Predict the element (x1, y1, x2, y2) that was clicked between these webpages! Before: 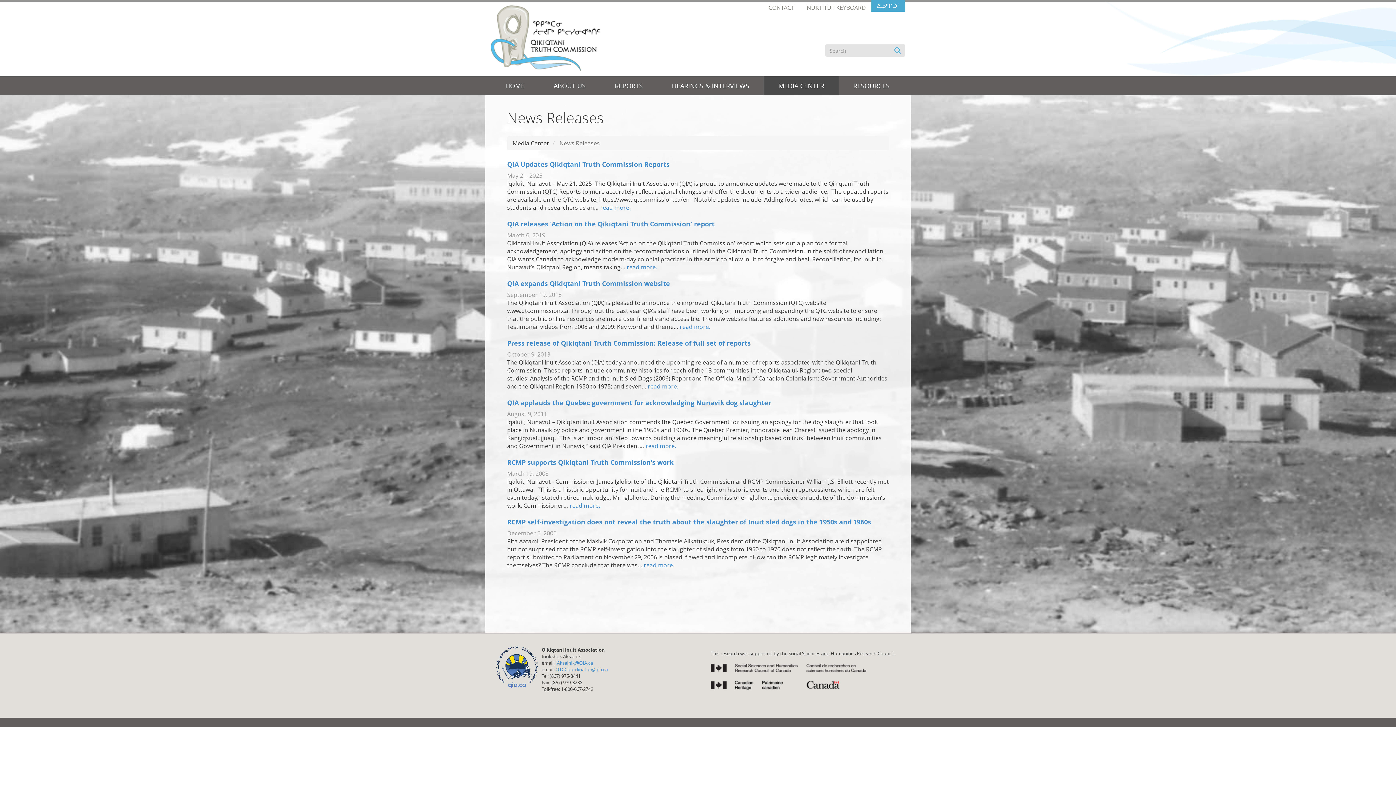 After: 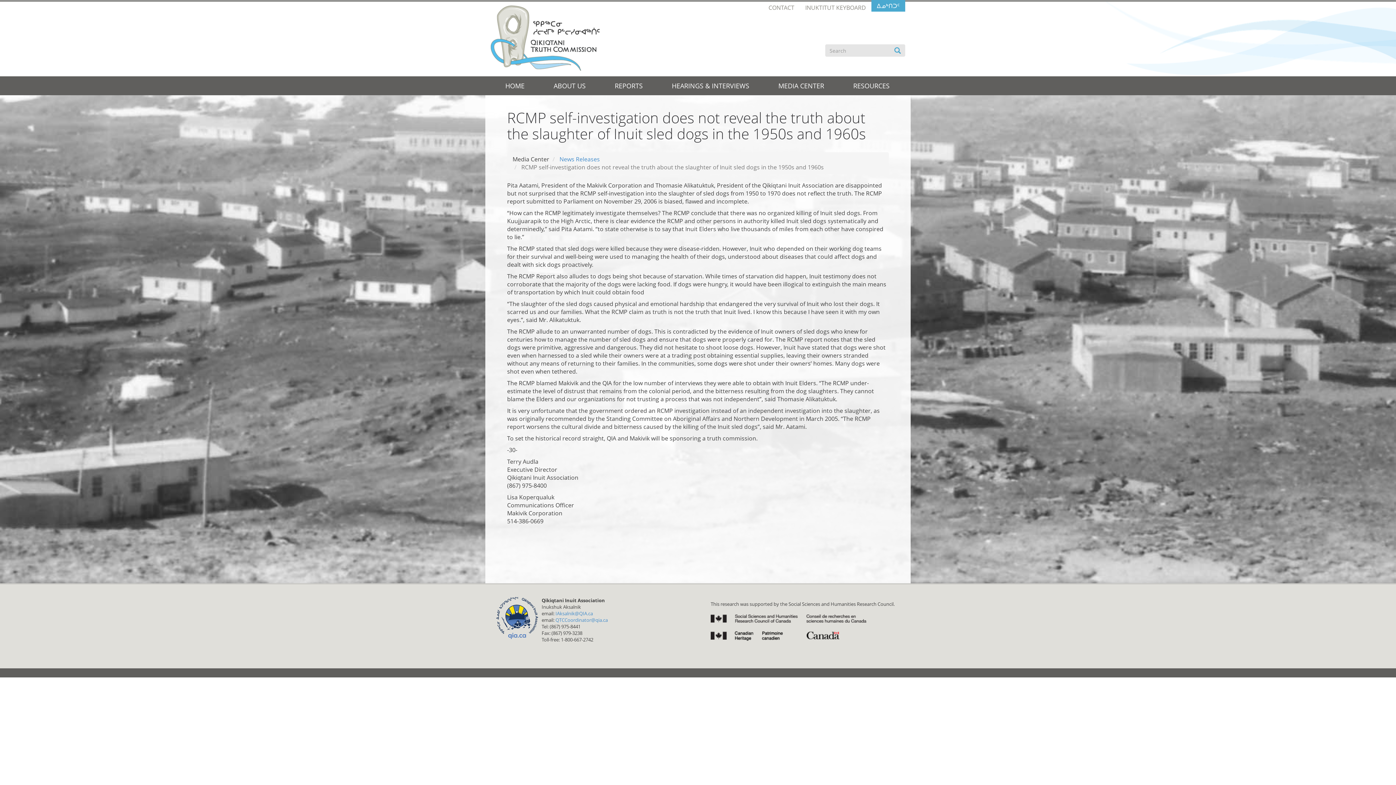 Action: bbox: (644, 561, 674, 569) label: read more.